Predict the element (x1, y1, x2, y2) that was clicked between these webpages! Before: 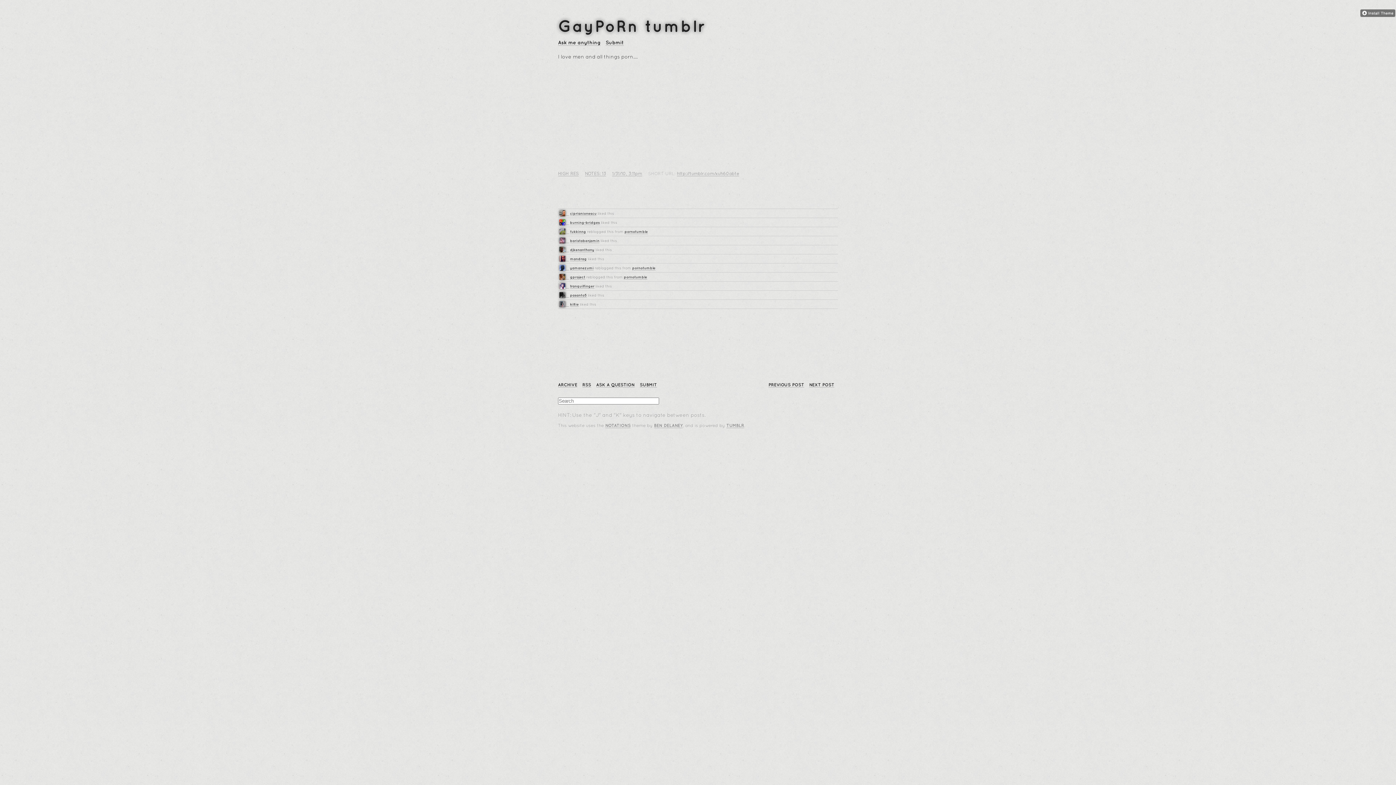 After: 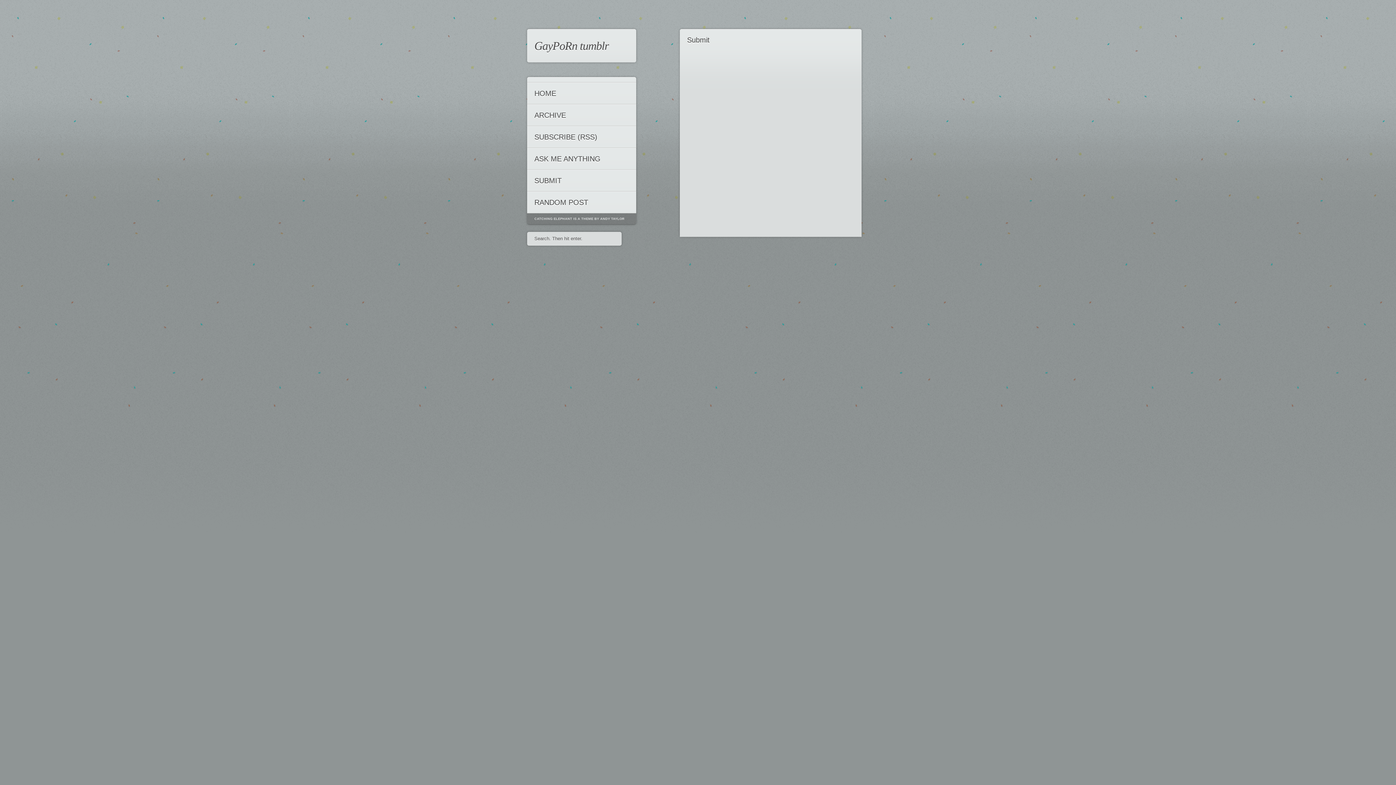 Action: label: SUBMIT bbox: (640, 382, 657, 387)